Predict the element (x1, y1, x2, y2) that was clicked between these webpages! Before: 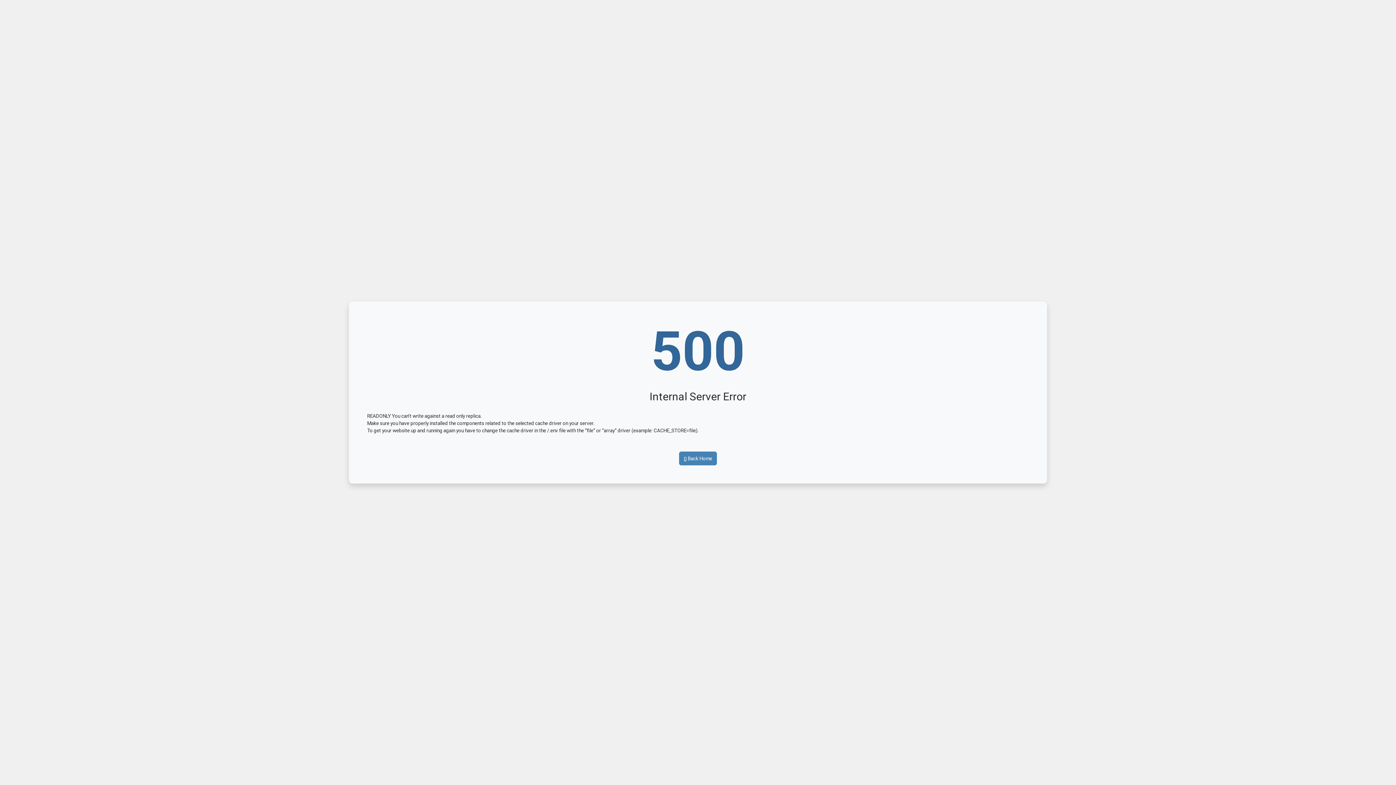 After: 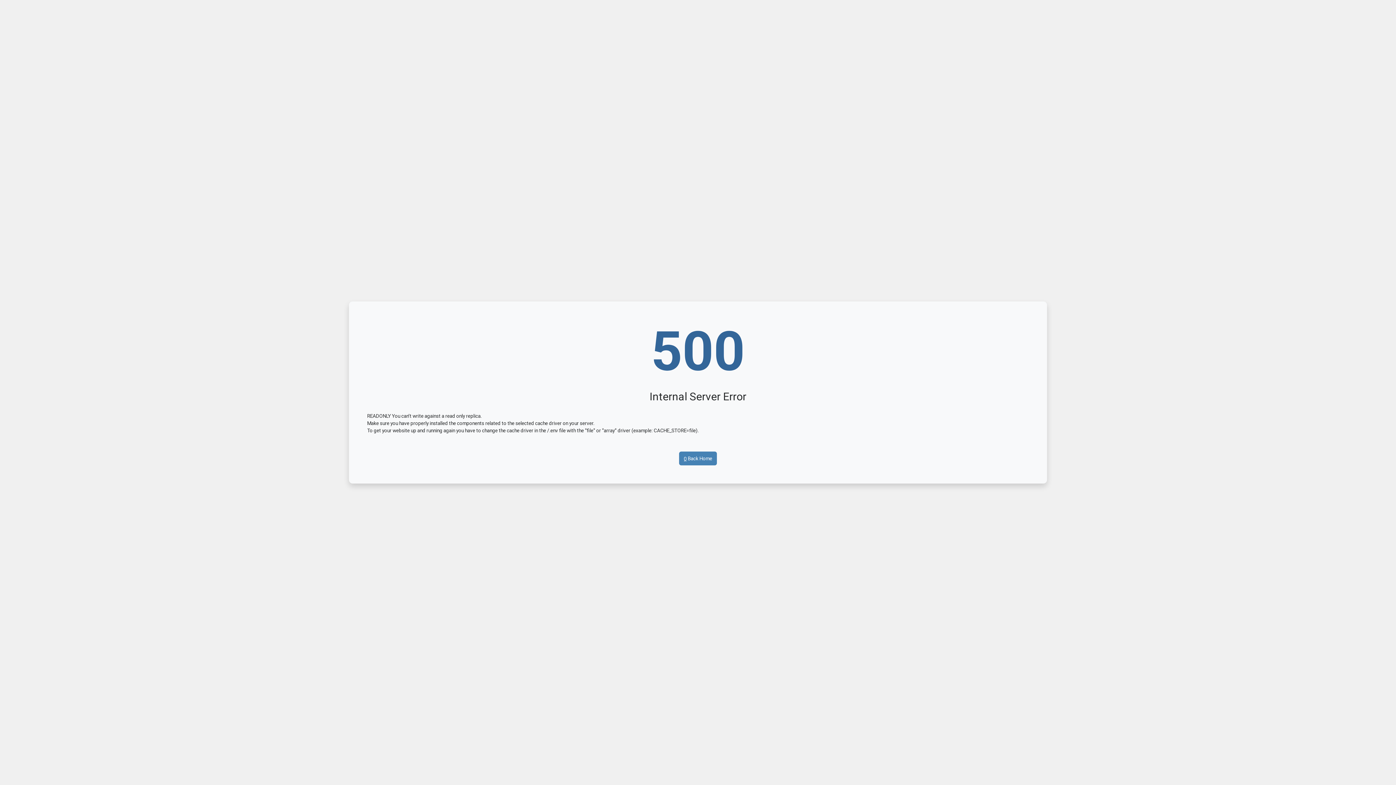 Action: label:  Back Home bbox: (679, 451, 717, 465)